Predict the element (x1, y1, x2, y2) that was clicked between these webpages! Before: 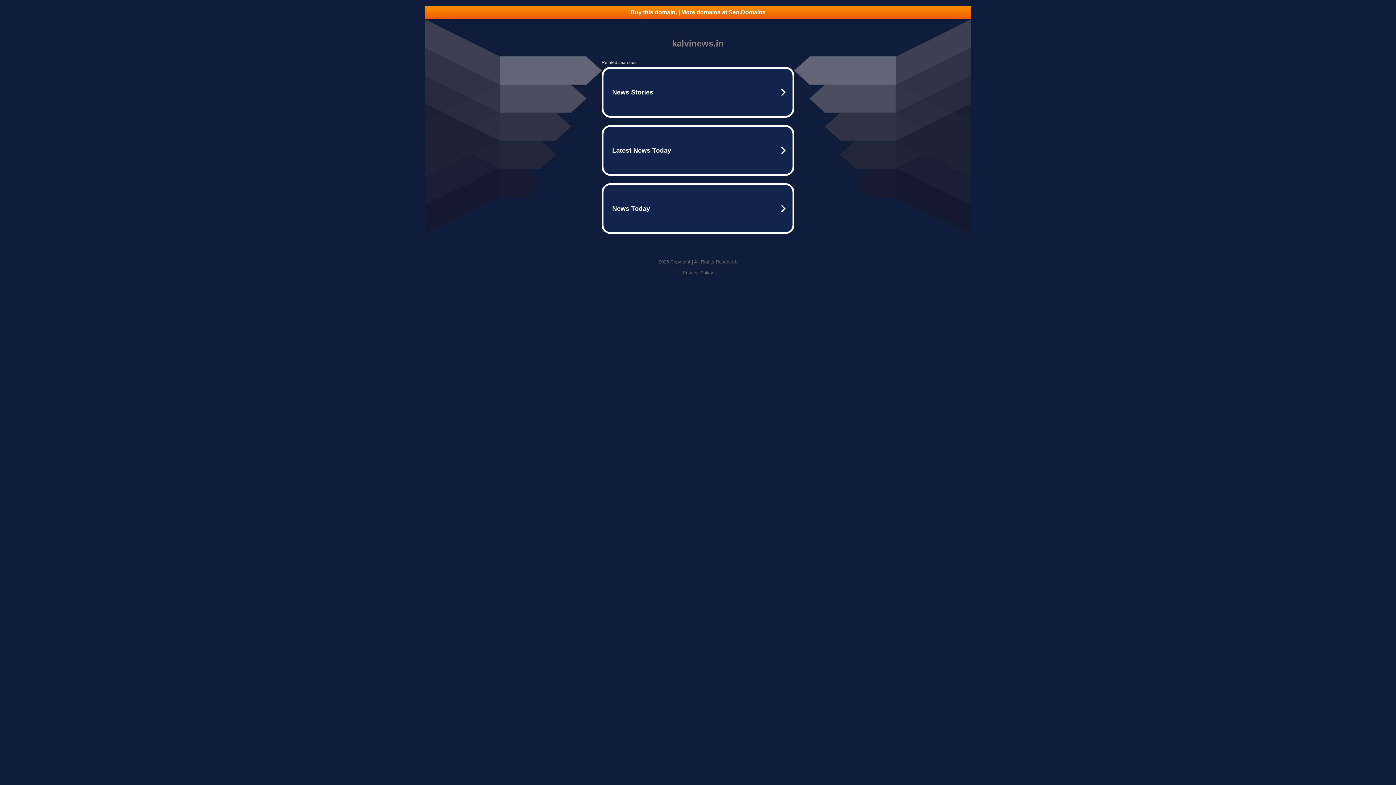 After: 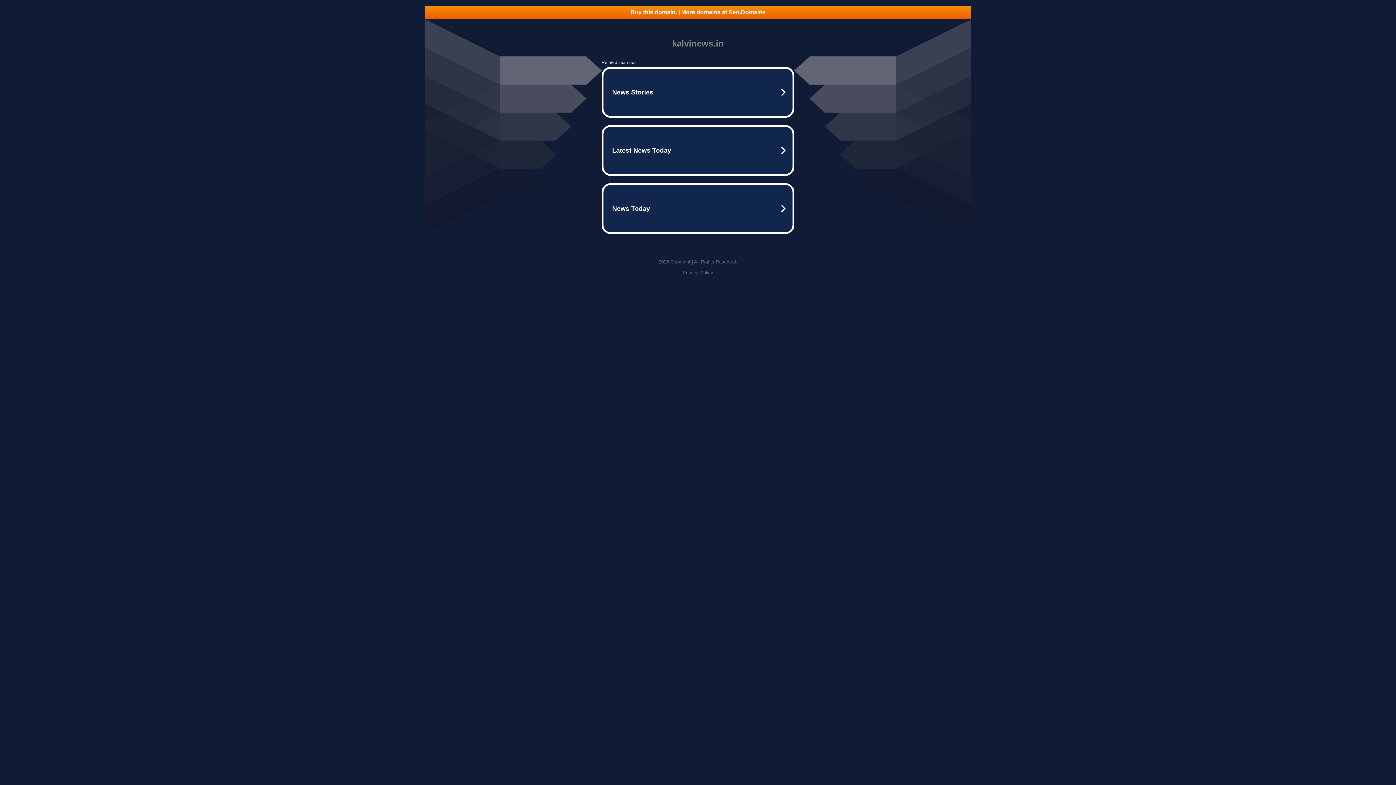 Action: label: Privacy Policy bbox: (682, 270, 713, 275)